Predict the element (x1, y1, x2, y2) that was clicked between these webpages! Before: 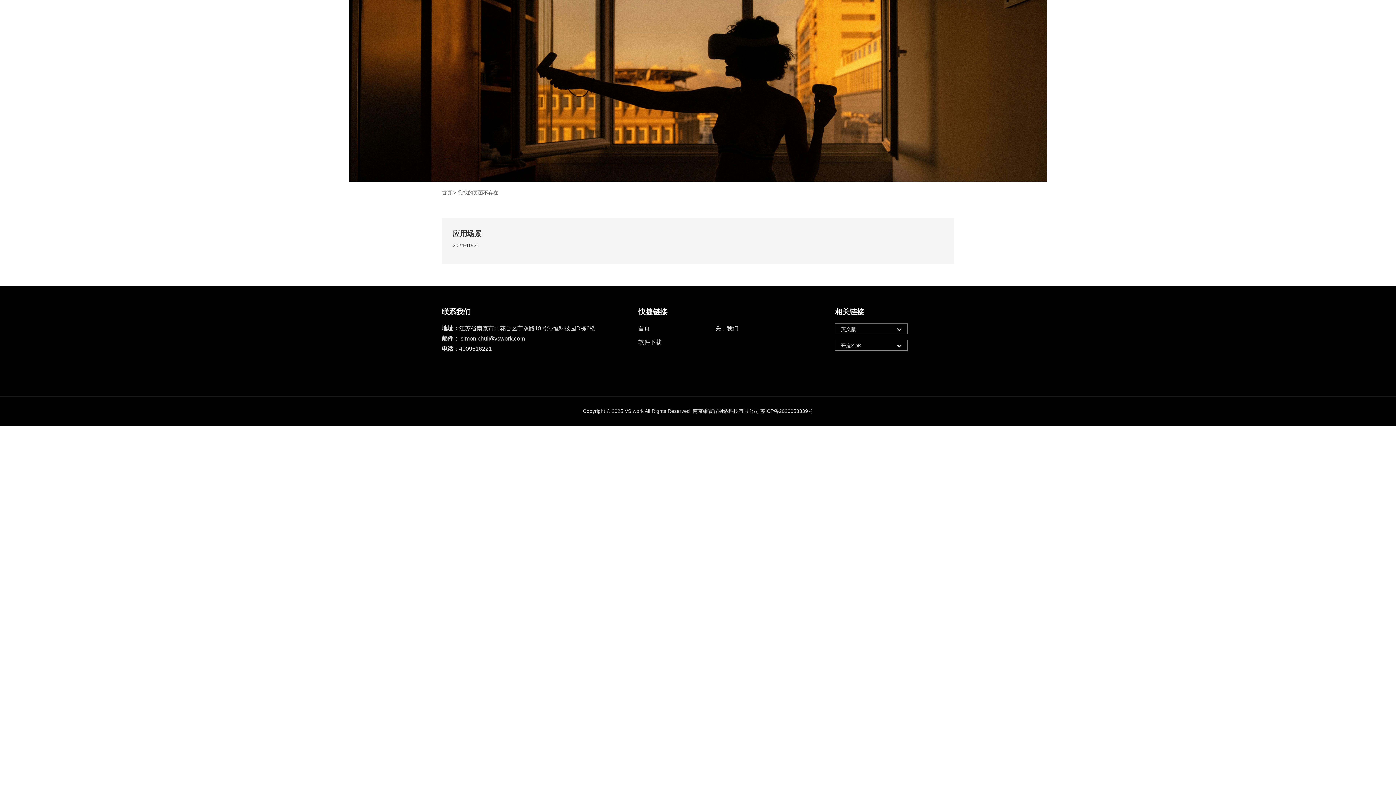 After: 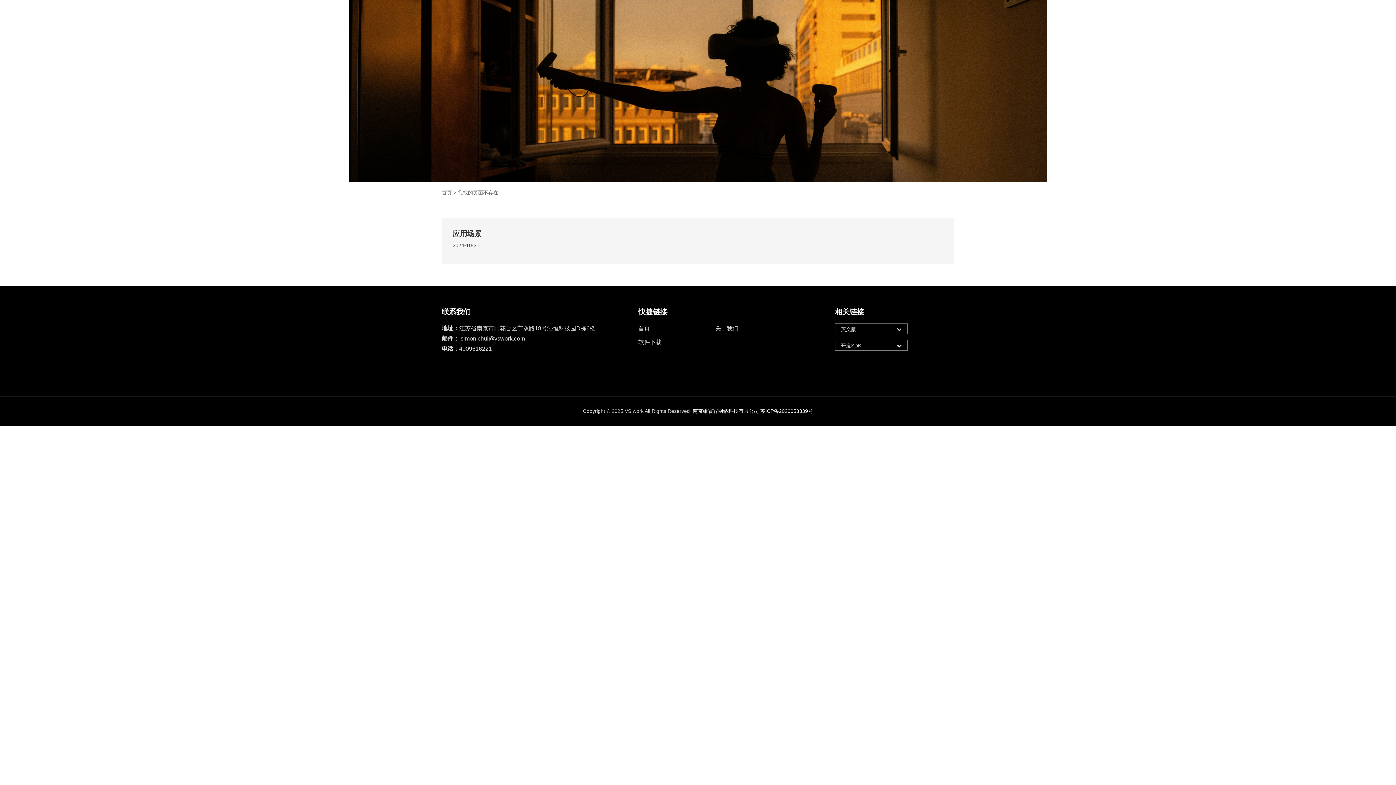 Action: label: 南京维赛客网络科技有限公司 苏ICP备2020053339号 bbox: (692, 408, 813, 414)